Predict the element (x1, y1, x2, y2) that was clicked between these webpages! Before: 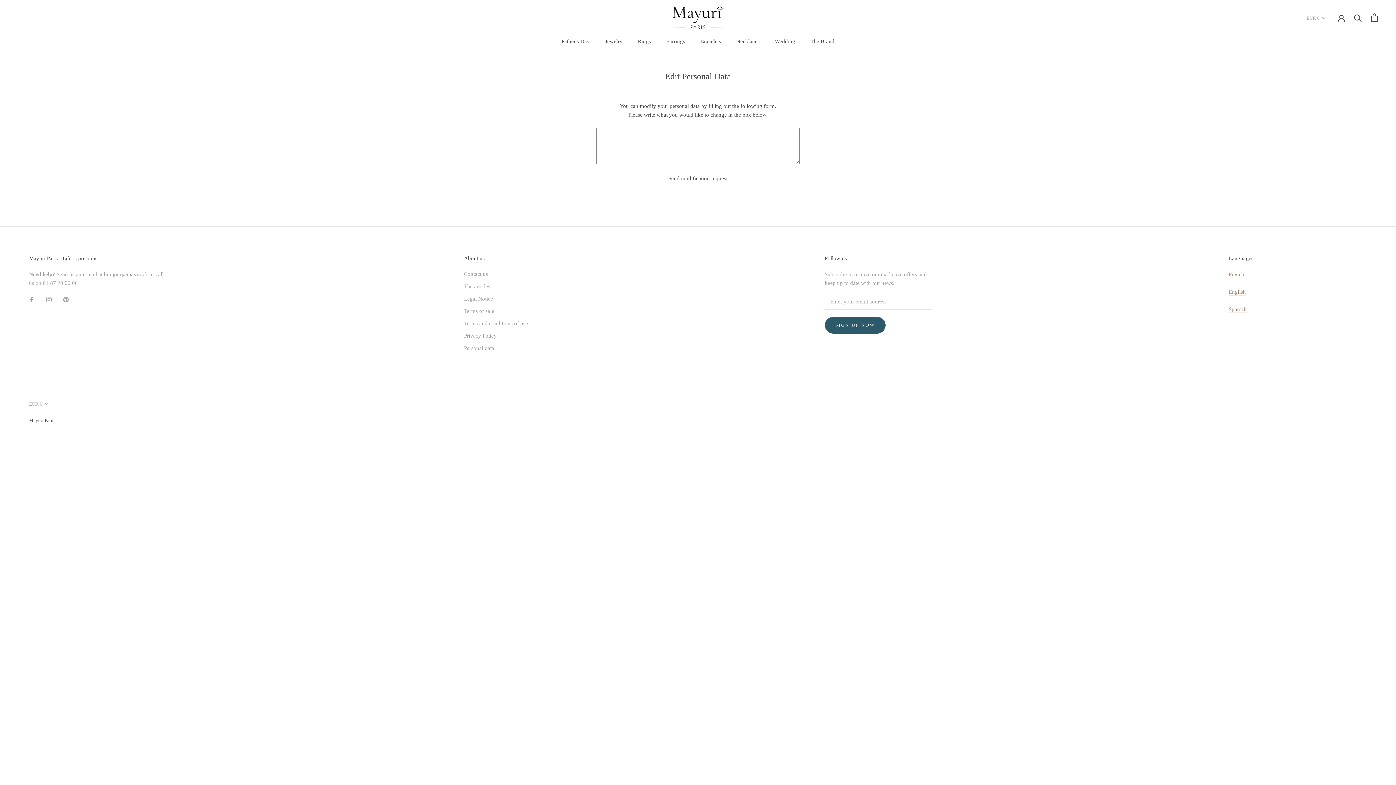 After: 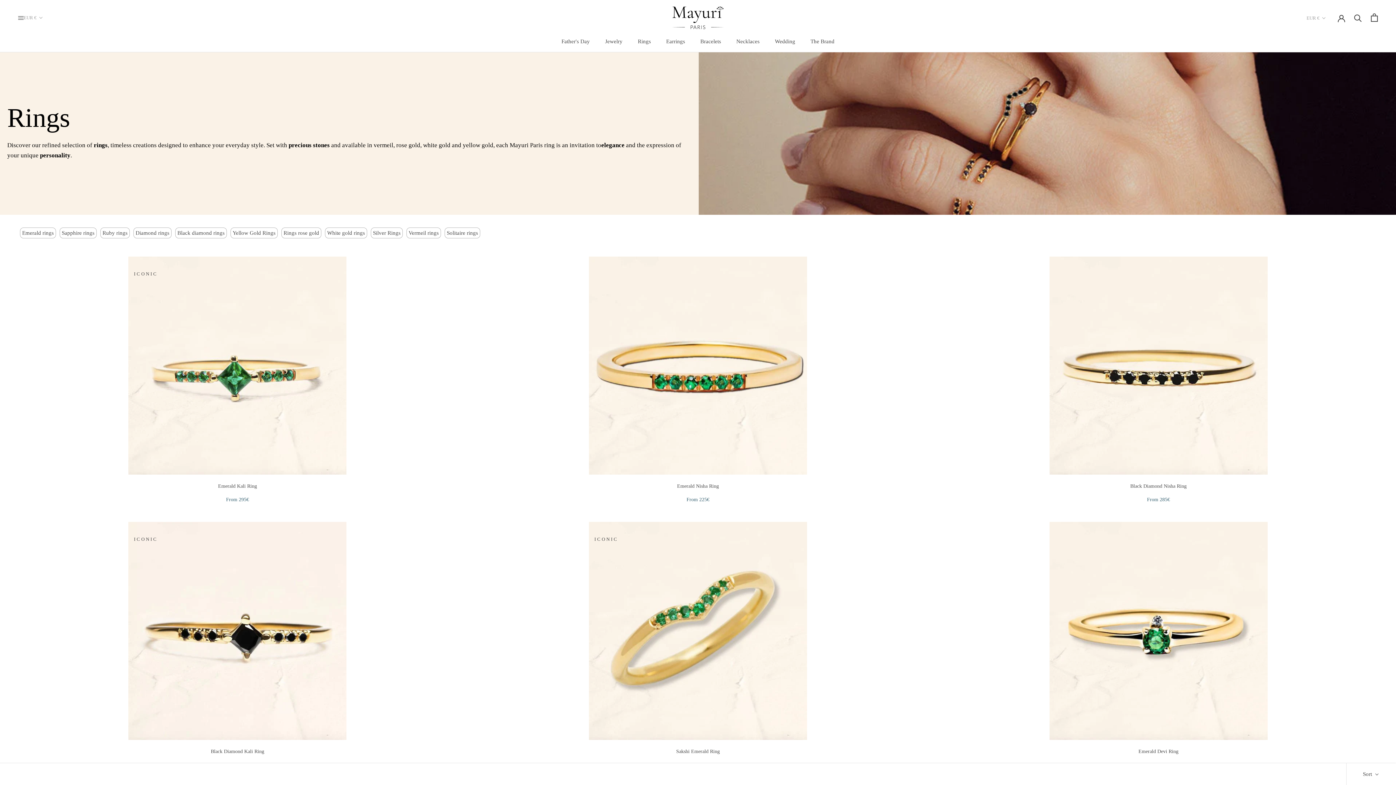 Action: label: Rings
Rings bbox: (638, 38, 651, 44)